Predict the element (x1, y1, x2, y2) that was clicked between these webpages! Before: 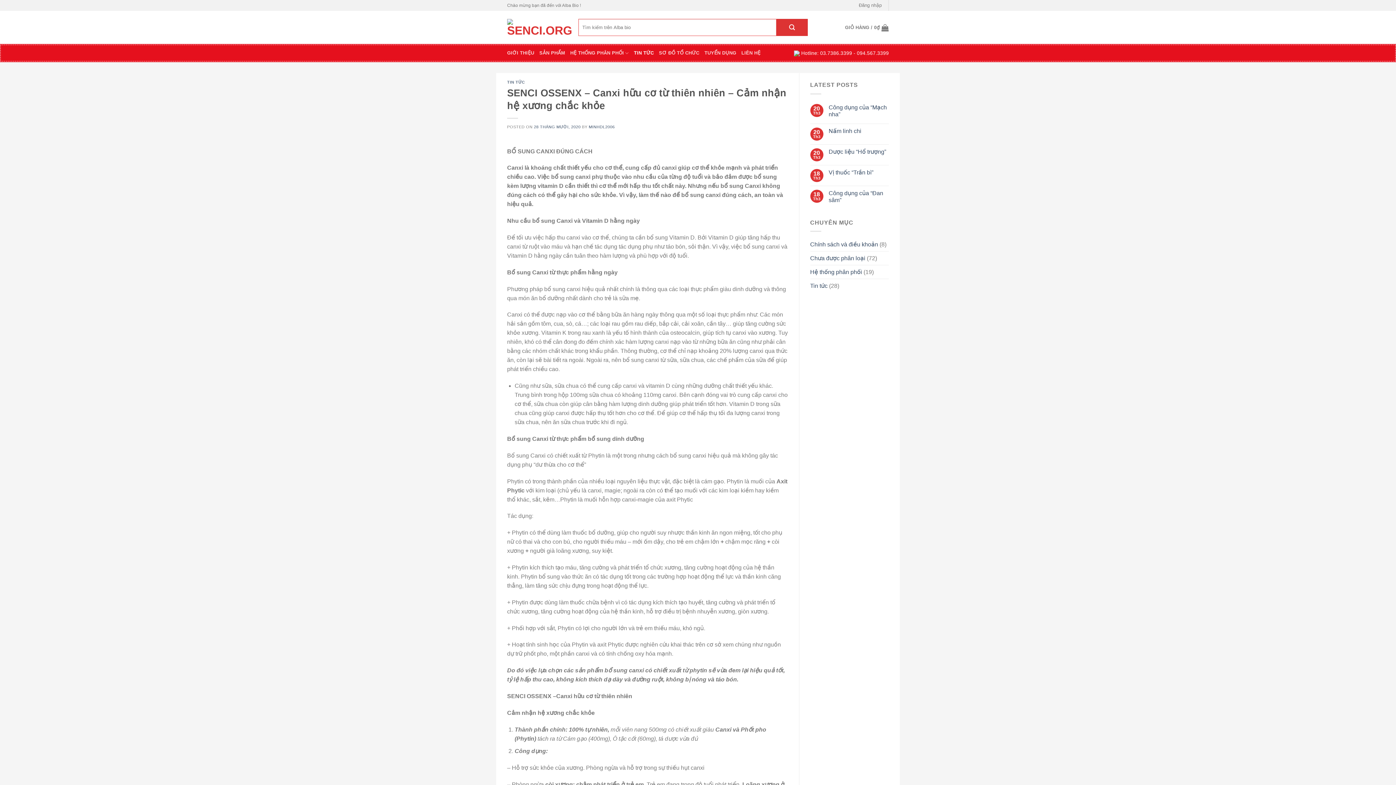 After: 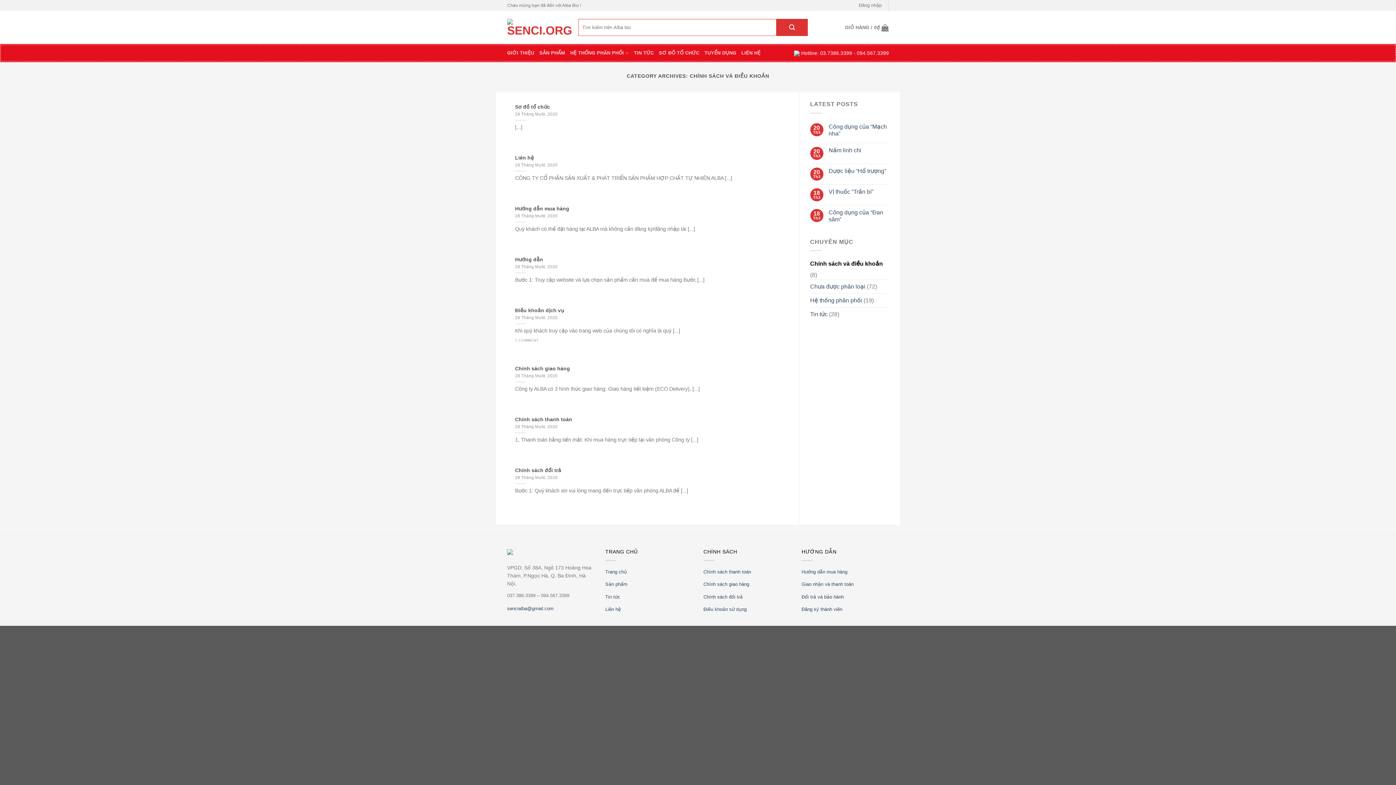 Action: bbox: (810, 237, 878, 251) label: Chính sách và điều khoản